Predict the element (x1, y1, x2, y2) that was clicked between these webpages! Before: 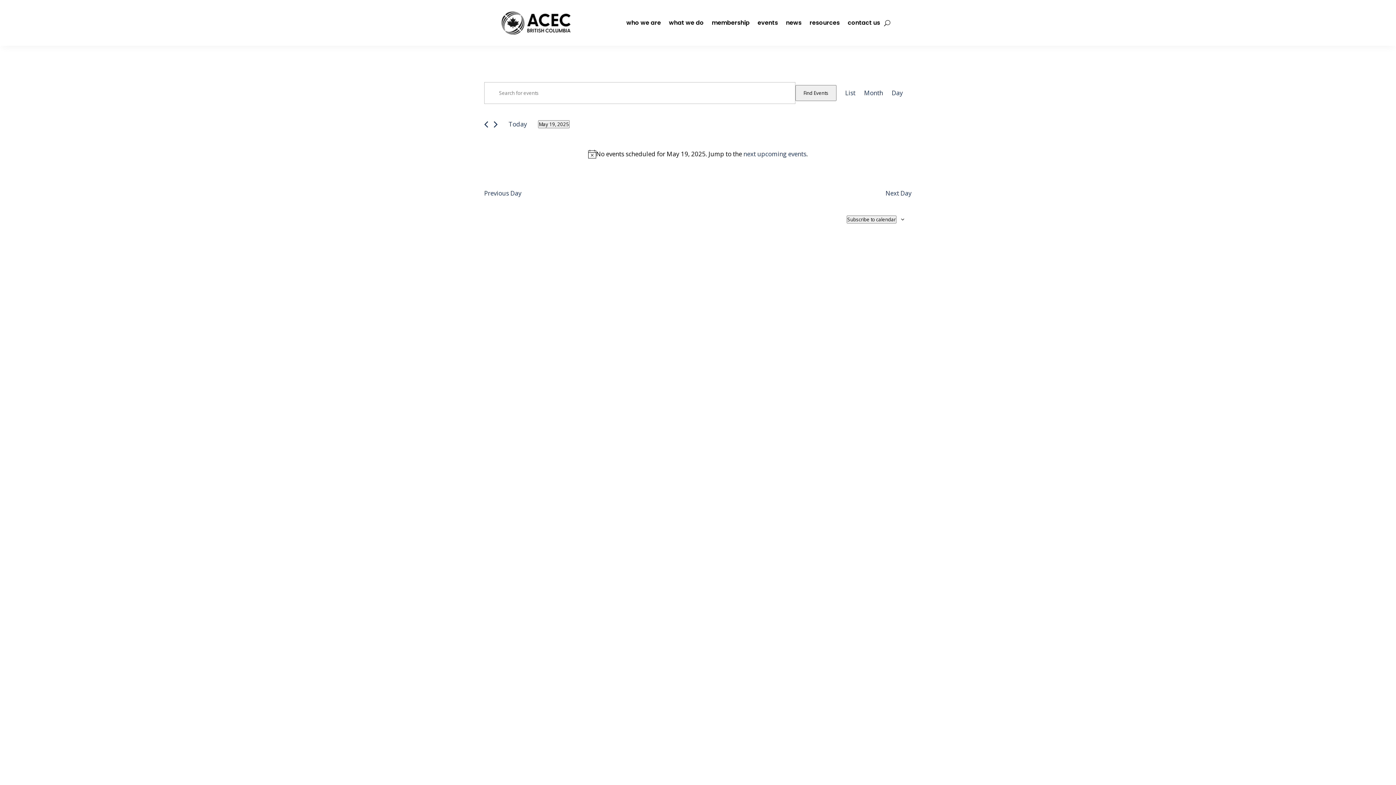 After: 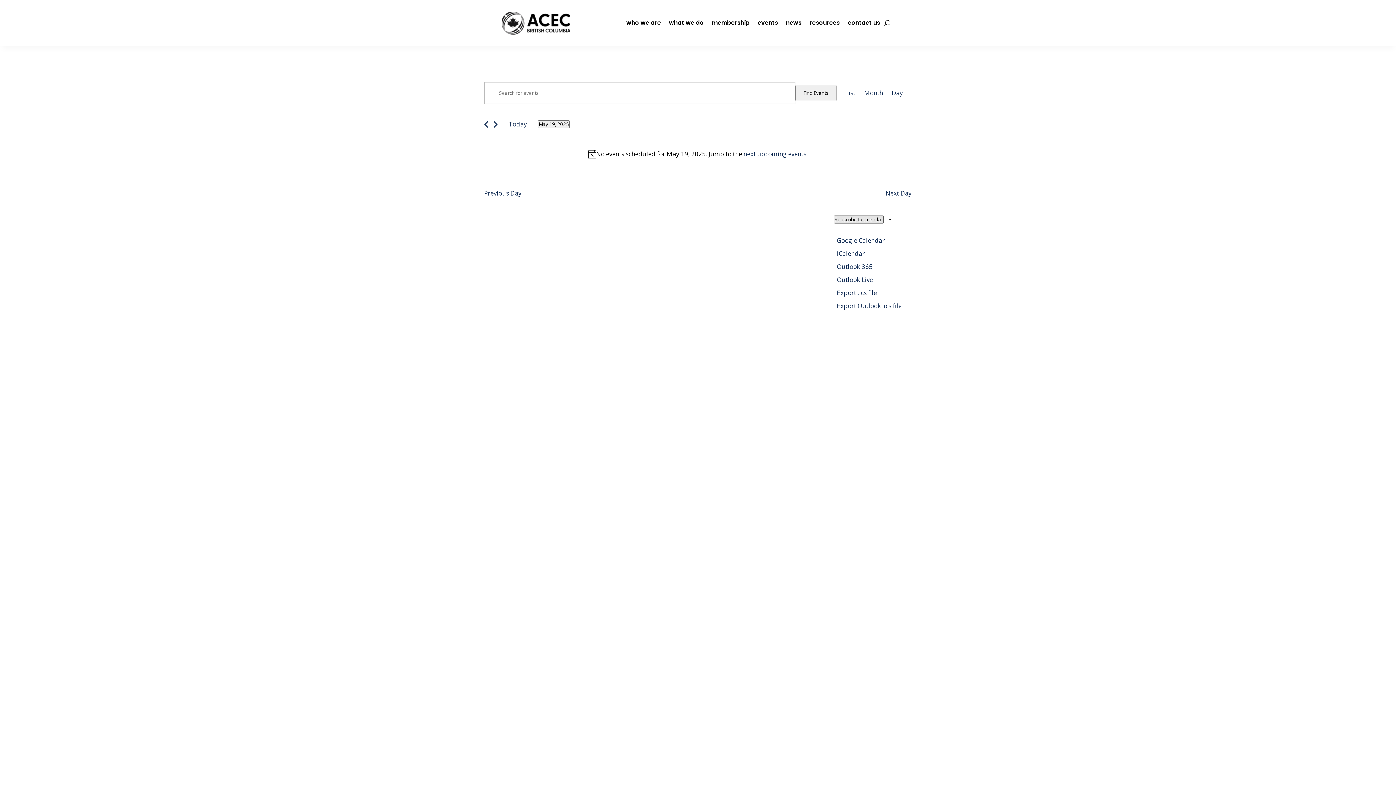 Action: bbox: (846, 215, 896, 223) label: Subscribe to calendar